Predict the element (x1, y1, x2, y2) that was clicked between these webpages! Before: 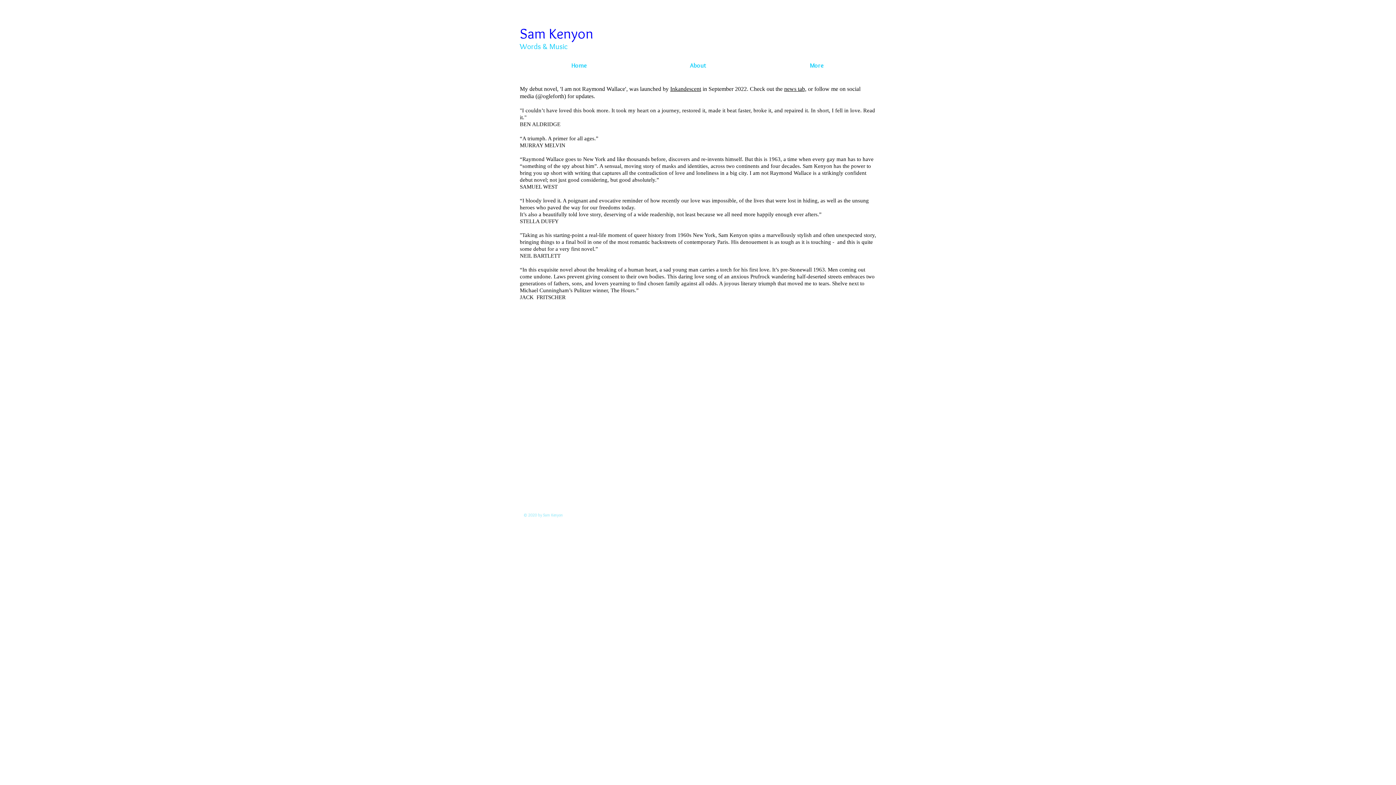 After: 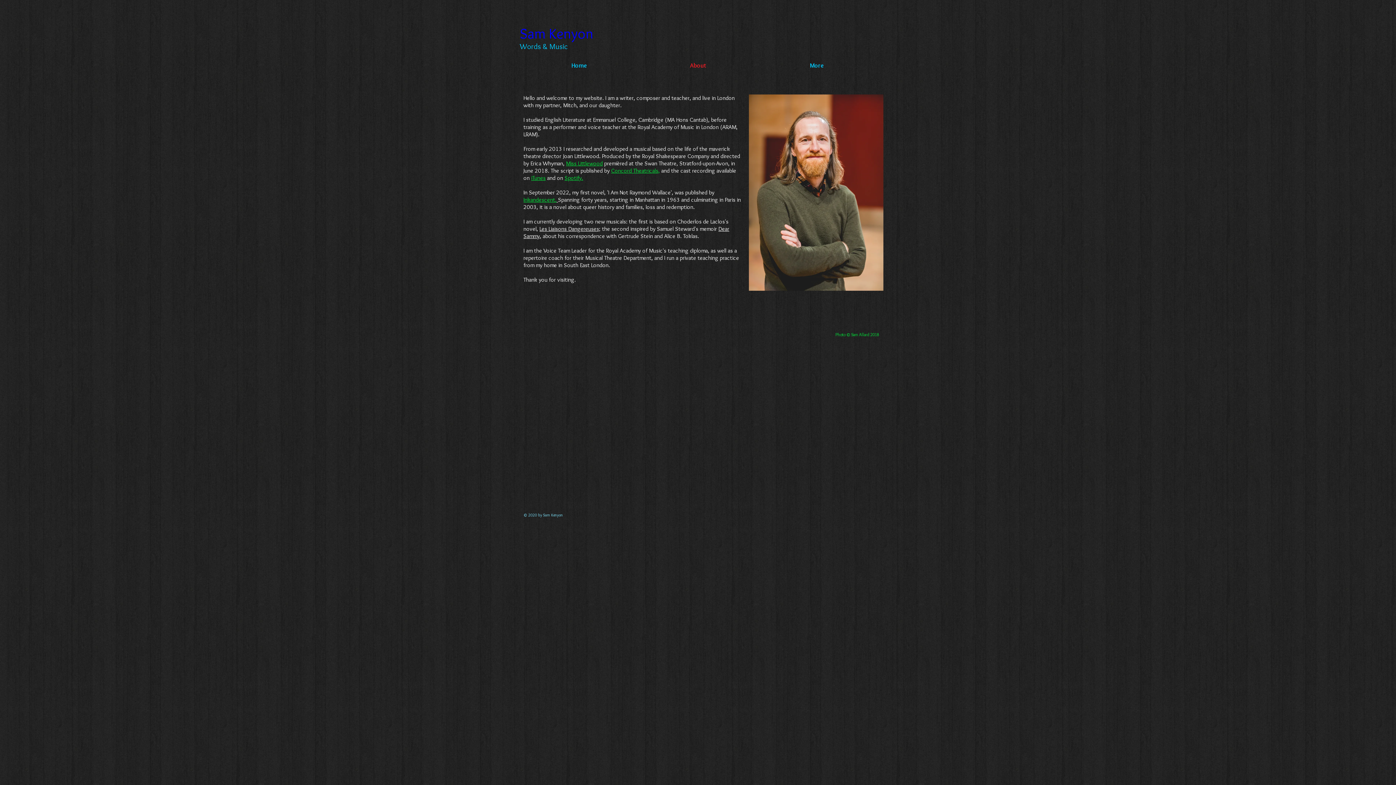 Action: label: About bbox: (638, 60, 757, 70)